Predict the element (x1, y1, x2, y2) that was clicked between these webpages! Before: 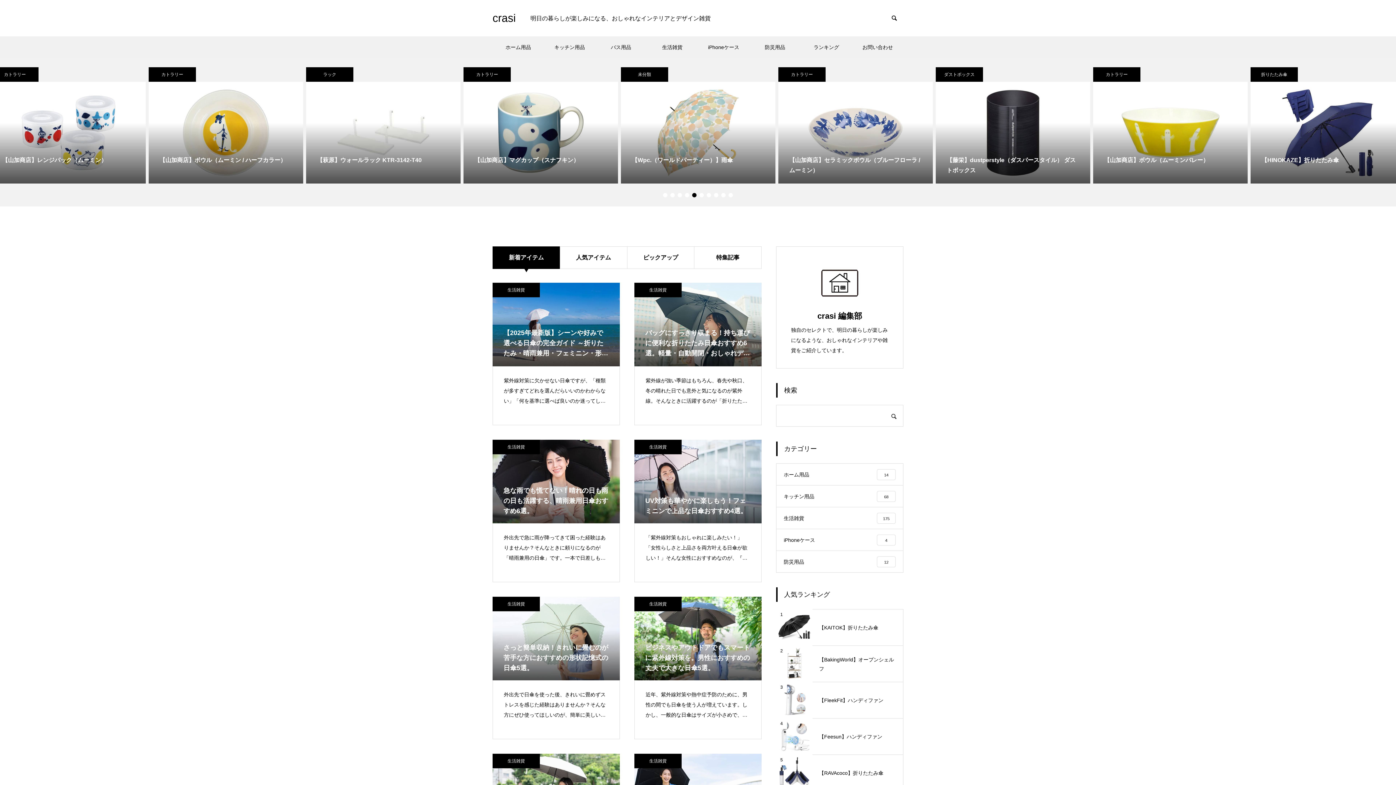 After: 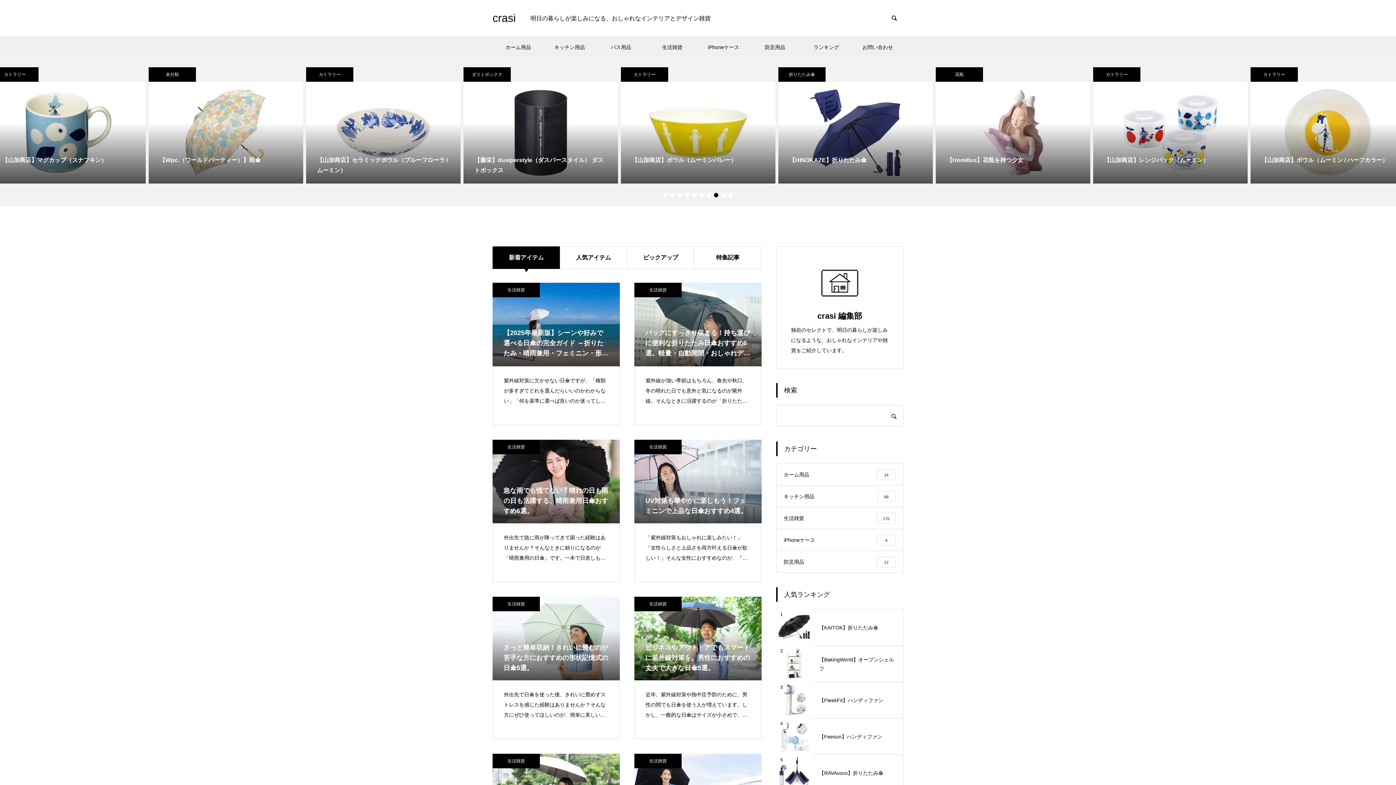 Action: label: 8 of 4 bbox: (714, 193, 718, 197)